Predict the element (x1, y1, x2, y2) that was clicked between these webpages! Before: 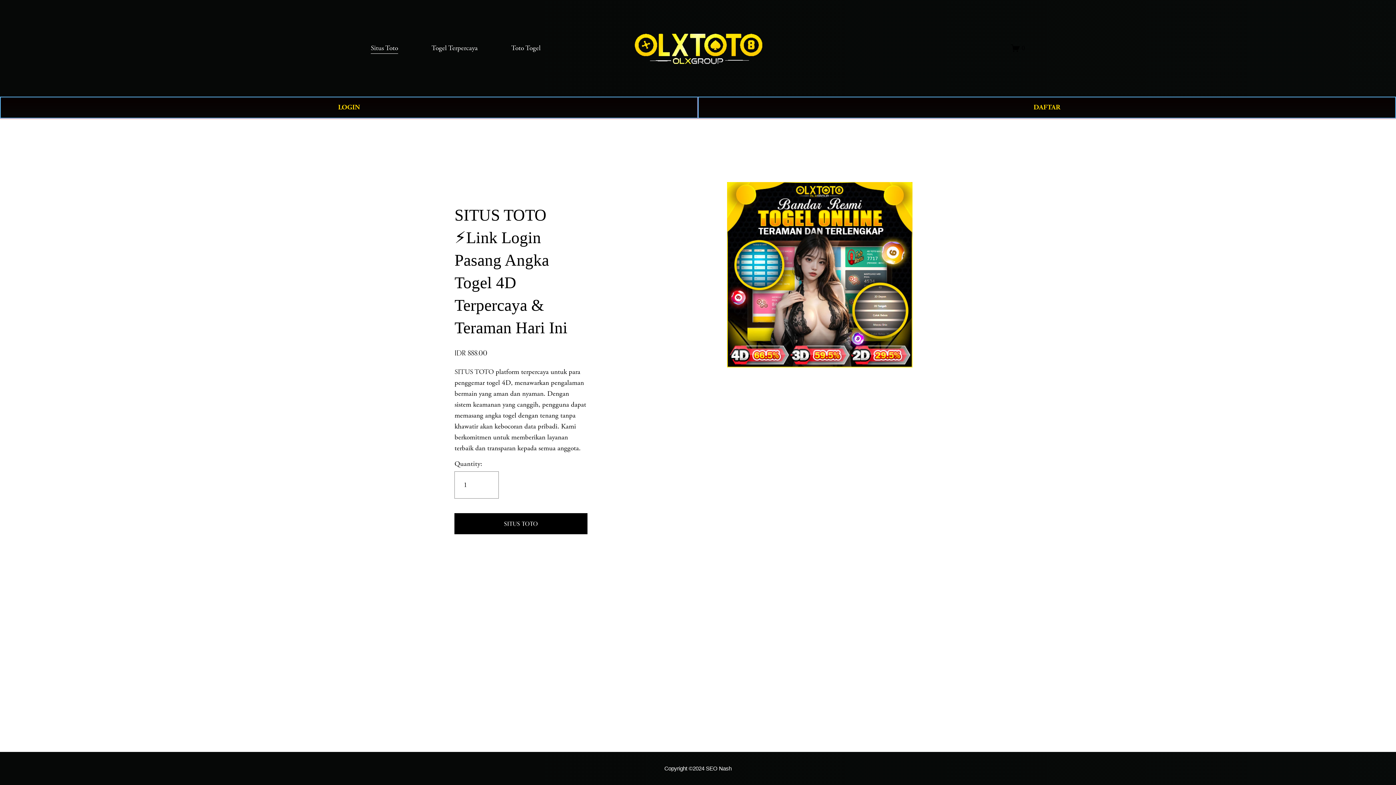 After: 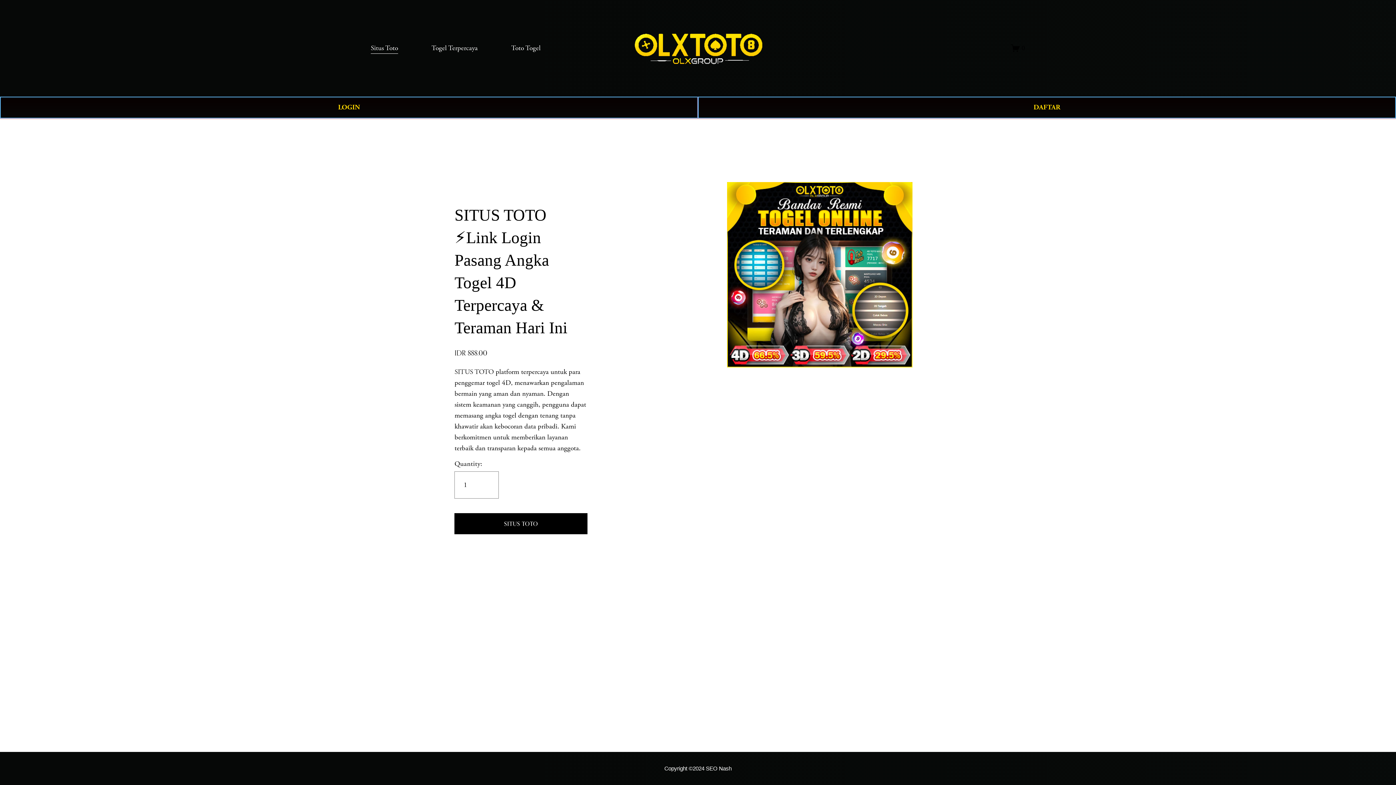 Action: label: Toto Togel bbox: (511, 42, 540, 54)